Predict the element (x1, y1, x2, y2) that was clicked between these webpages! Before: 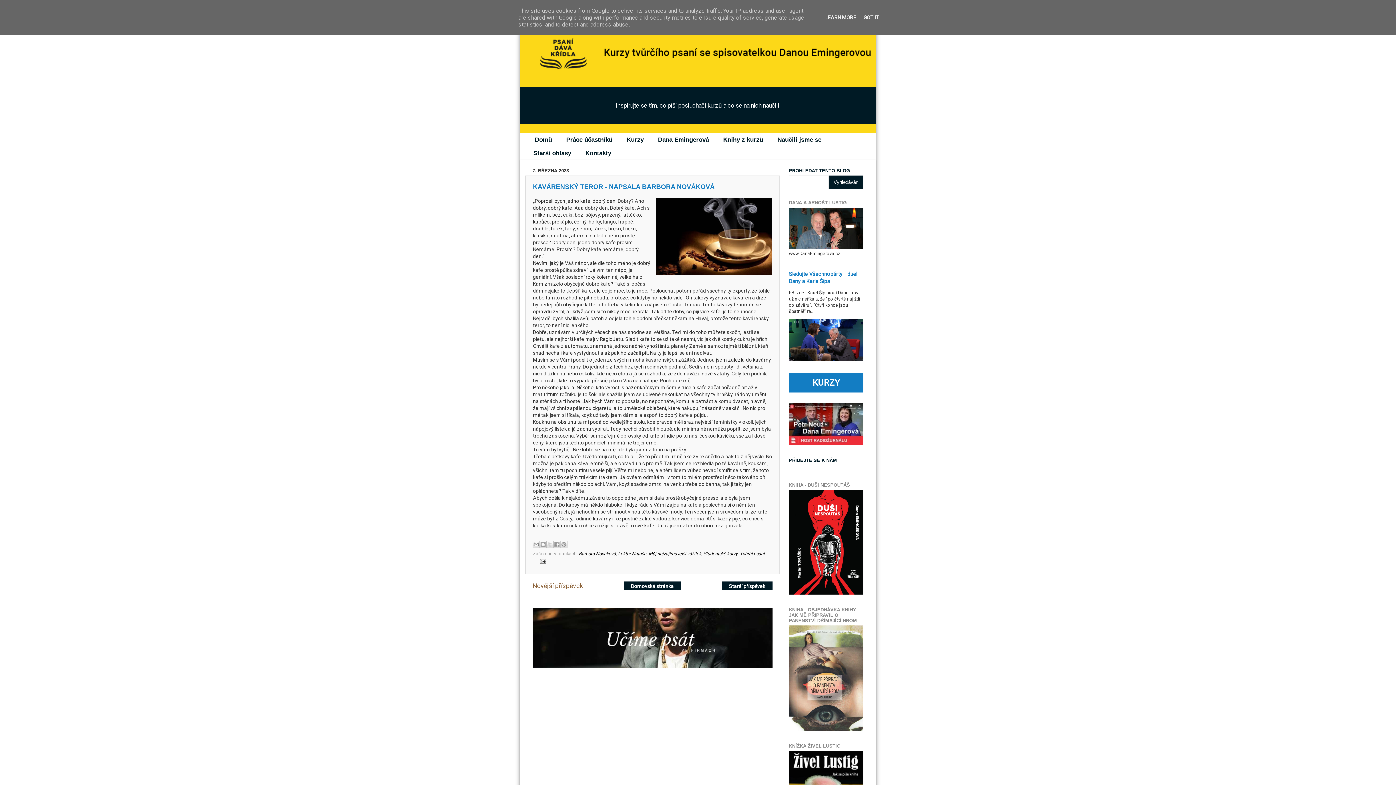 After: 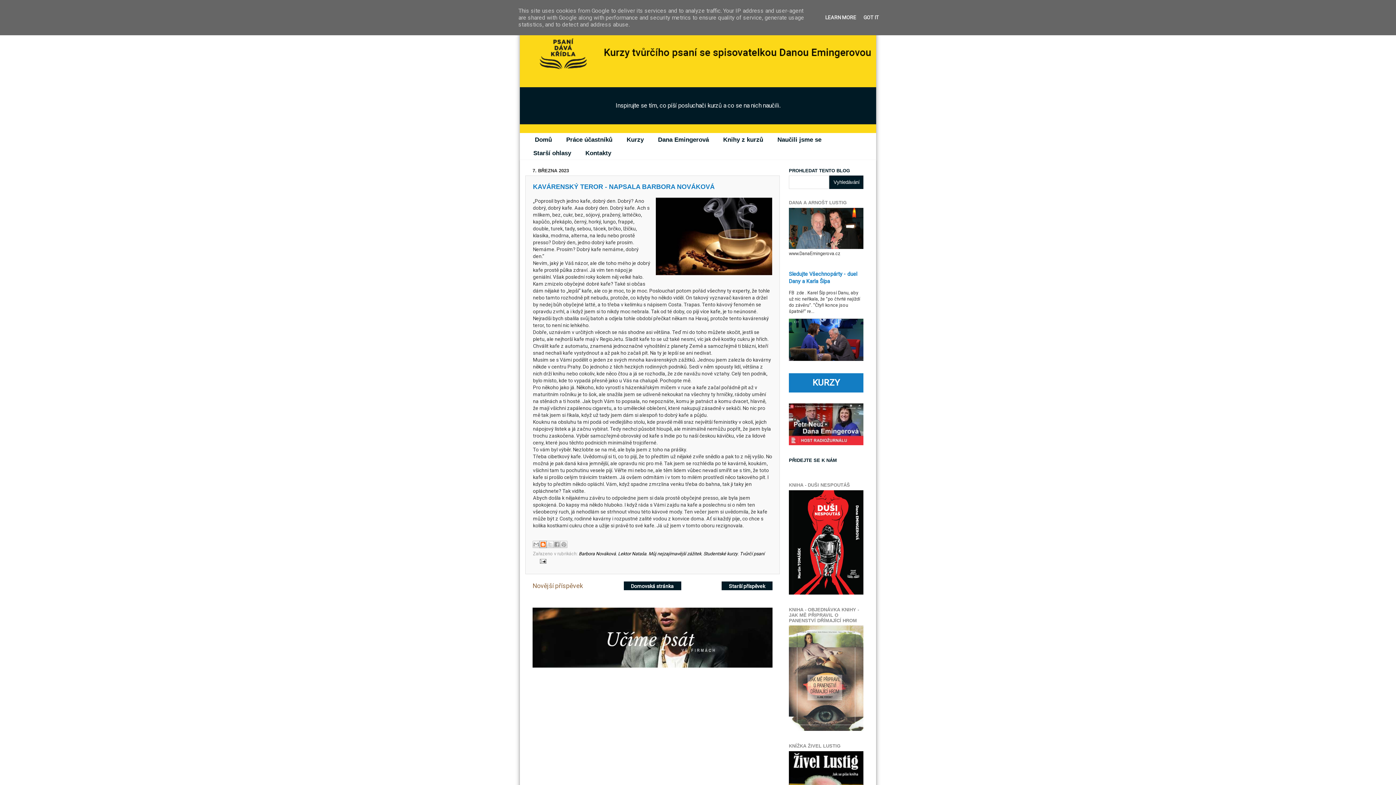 Action: bbox: (539, 541, 546, 548) label: BlogThis!